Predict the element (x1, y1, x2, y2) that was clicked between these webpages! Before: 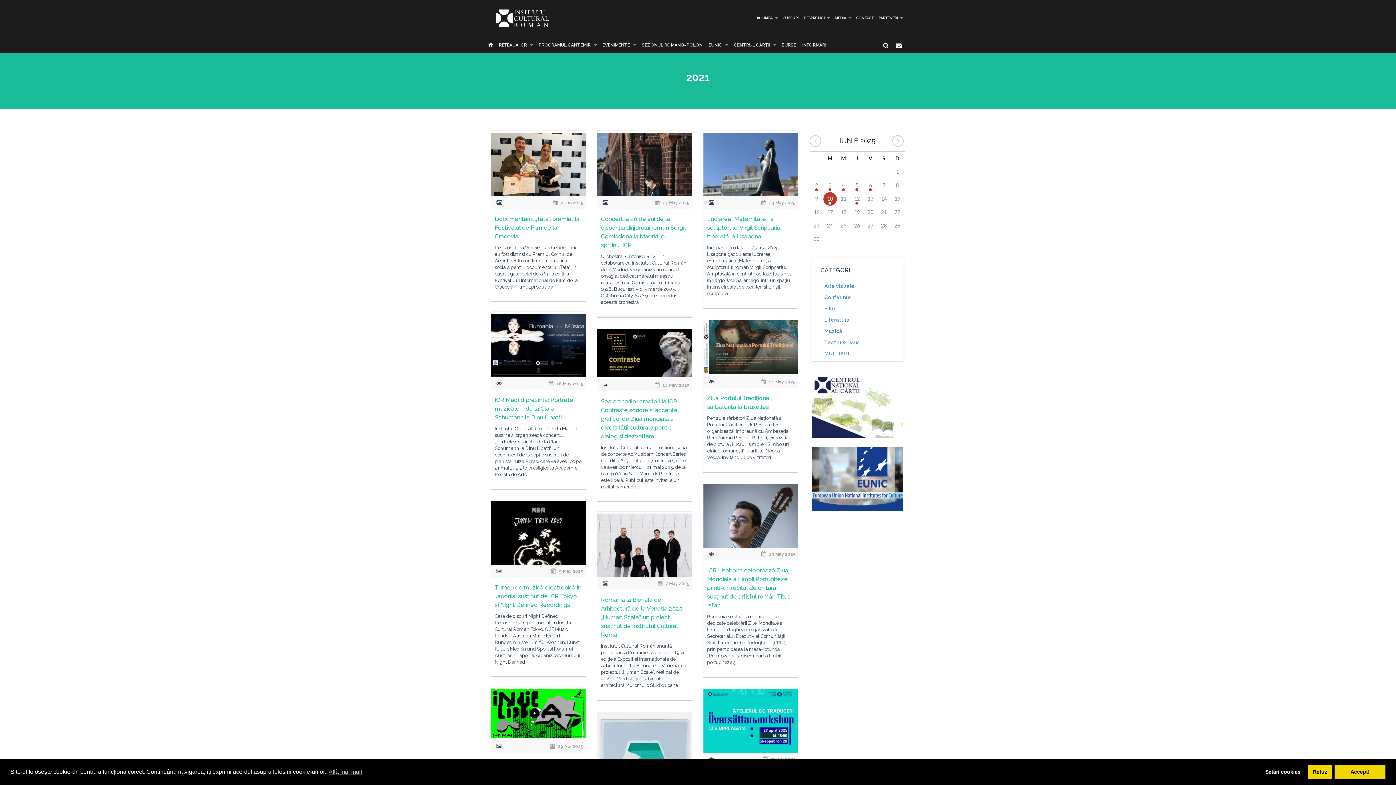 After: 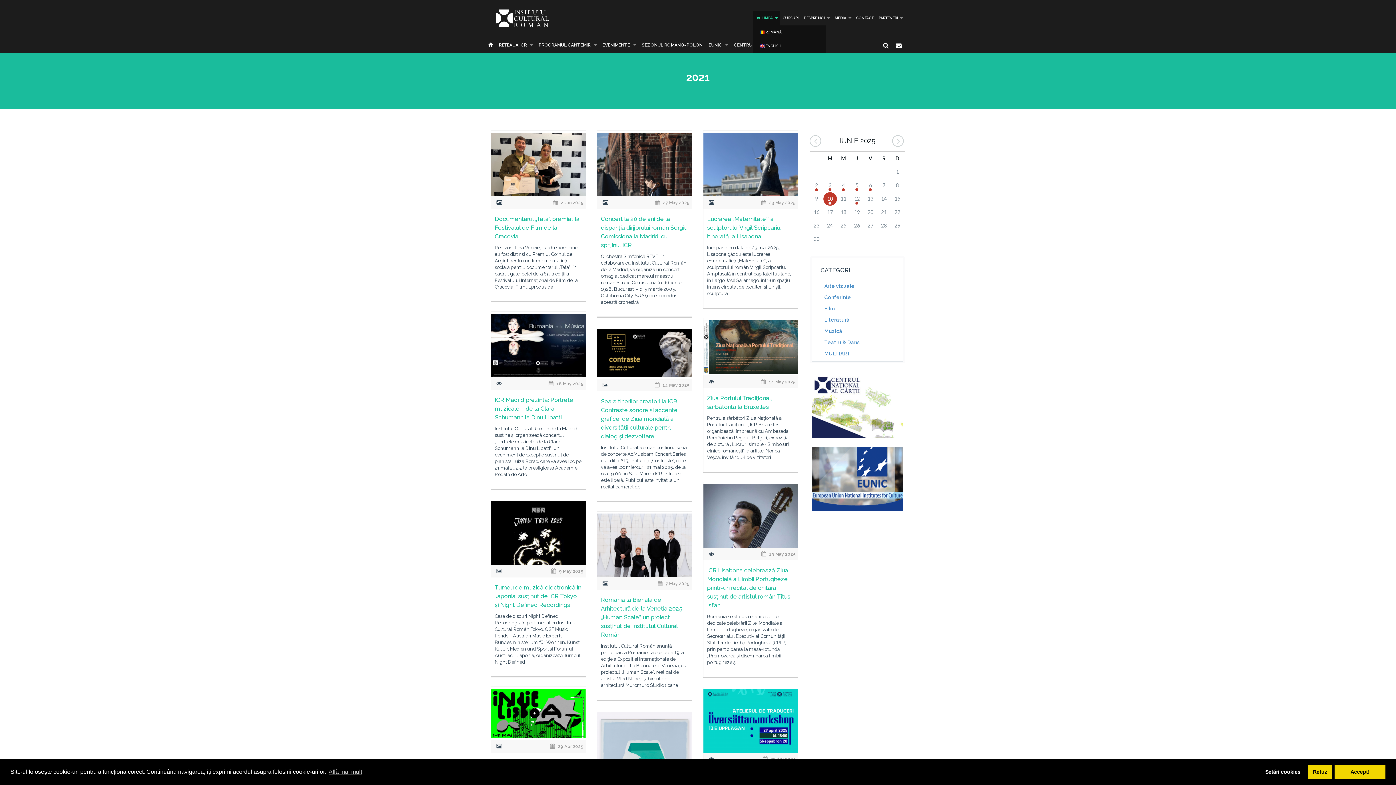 Action: label:  LIMBA bbox: (753, 10, 780, 25)